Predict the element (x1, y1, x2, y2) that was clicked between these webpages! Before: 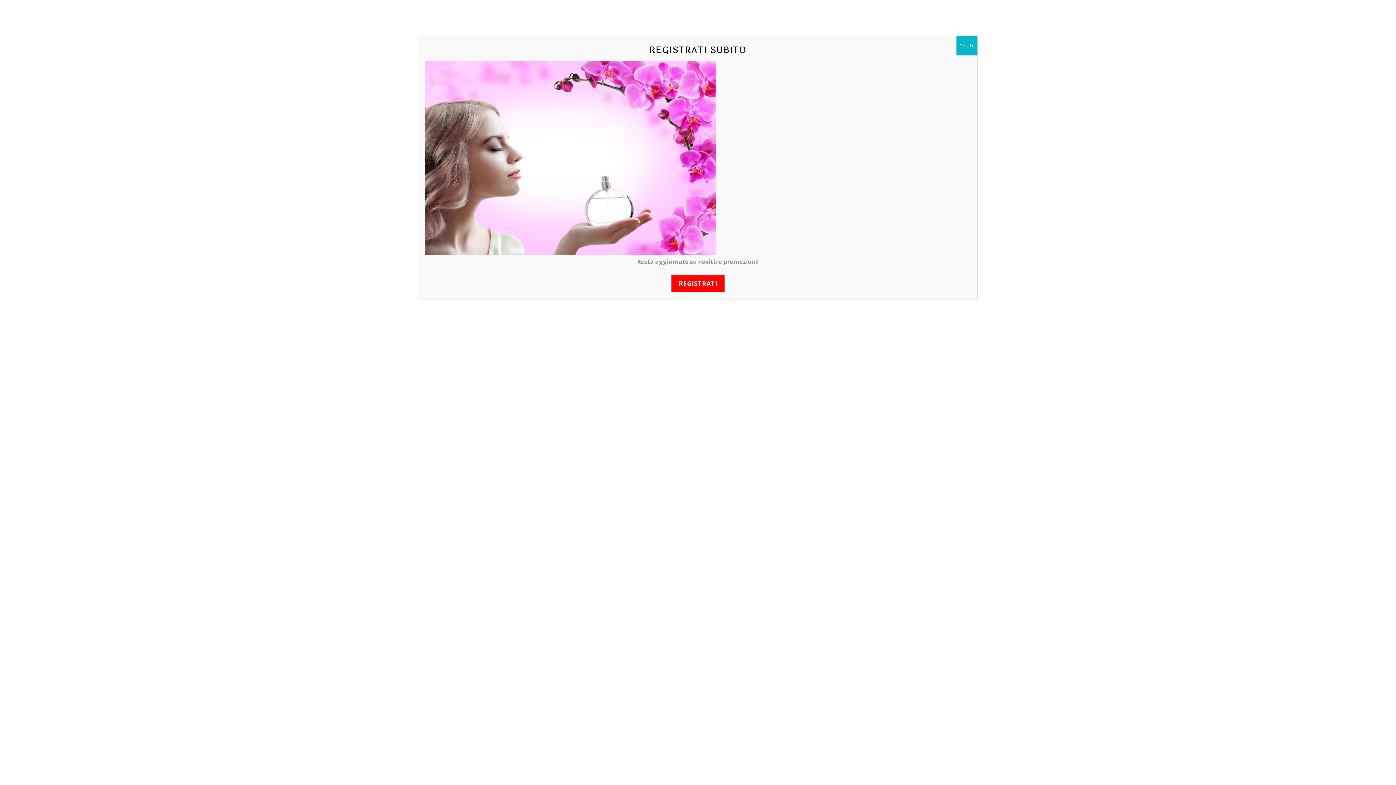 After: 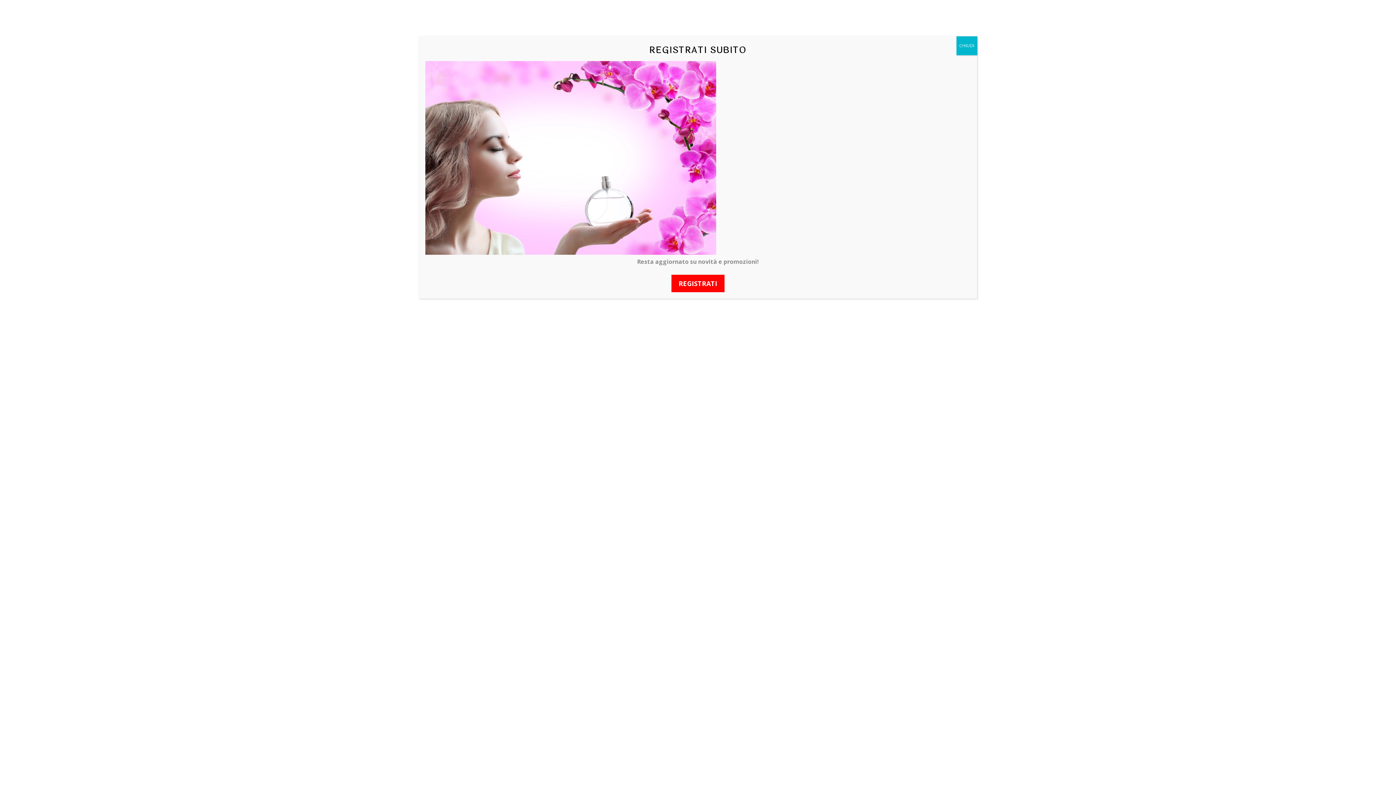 Action: label: REGISTRATI bbox: (671, 274, 724, 292)